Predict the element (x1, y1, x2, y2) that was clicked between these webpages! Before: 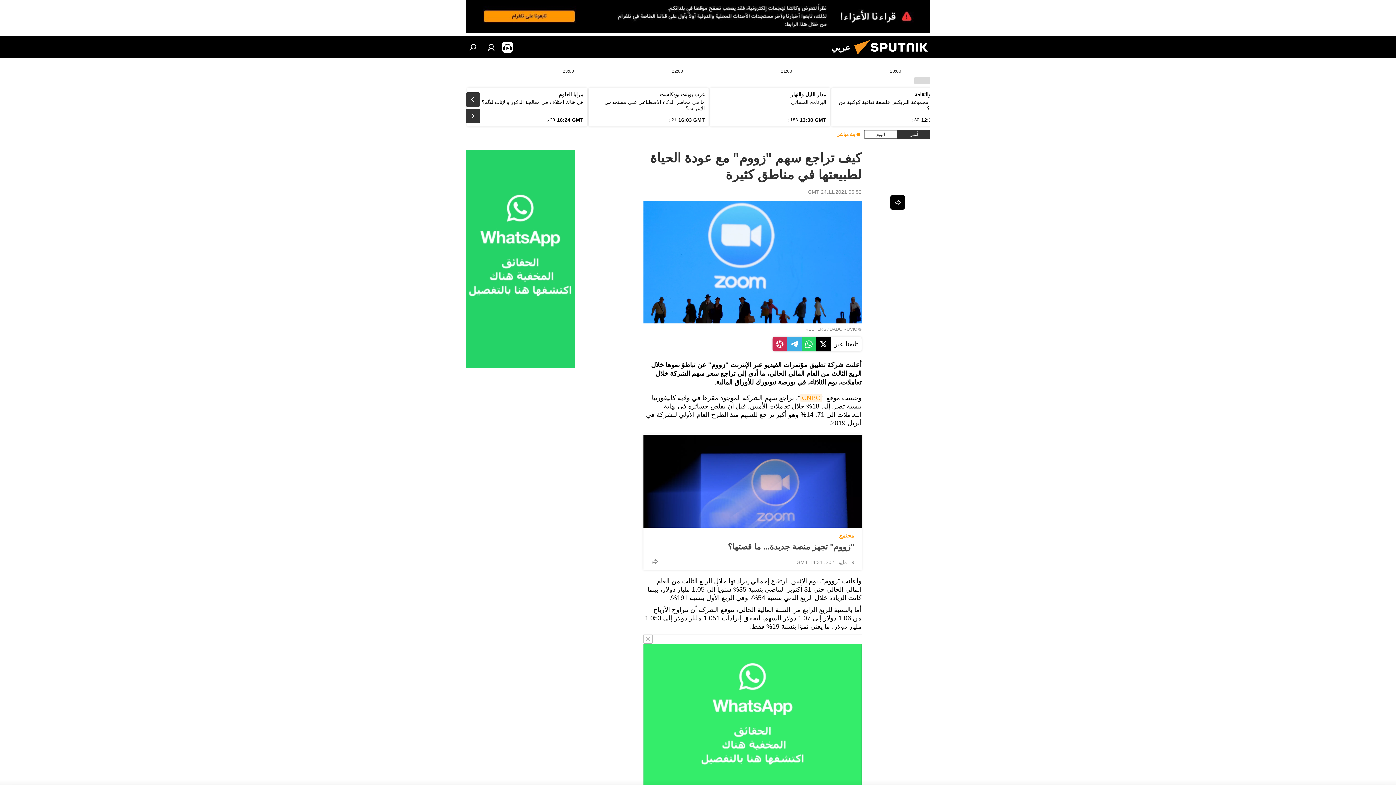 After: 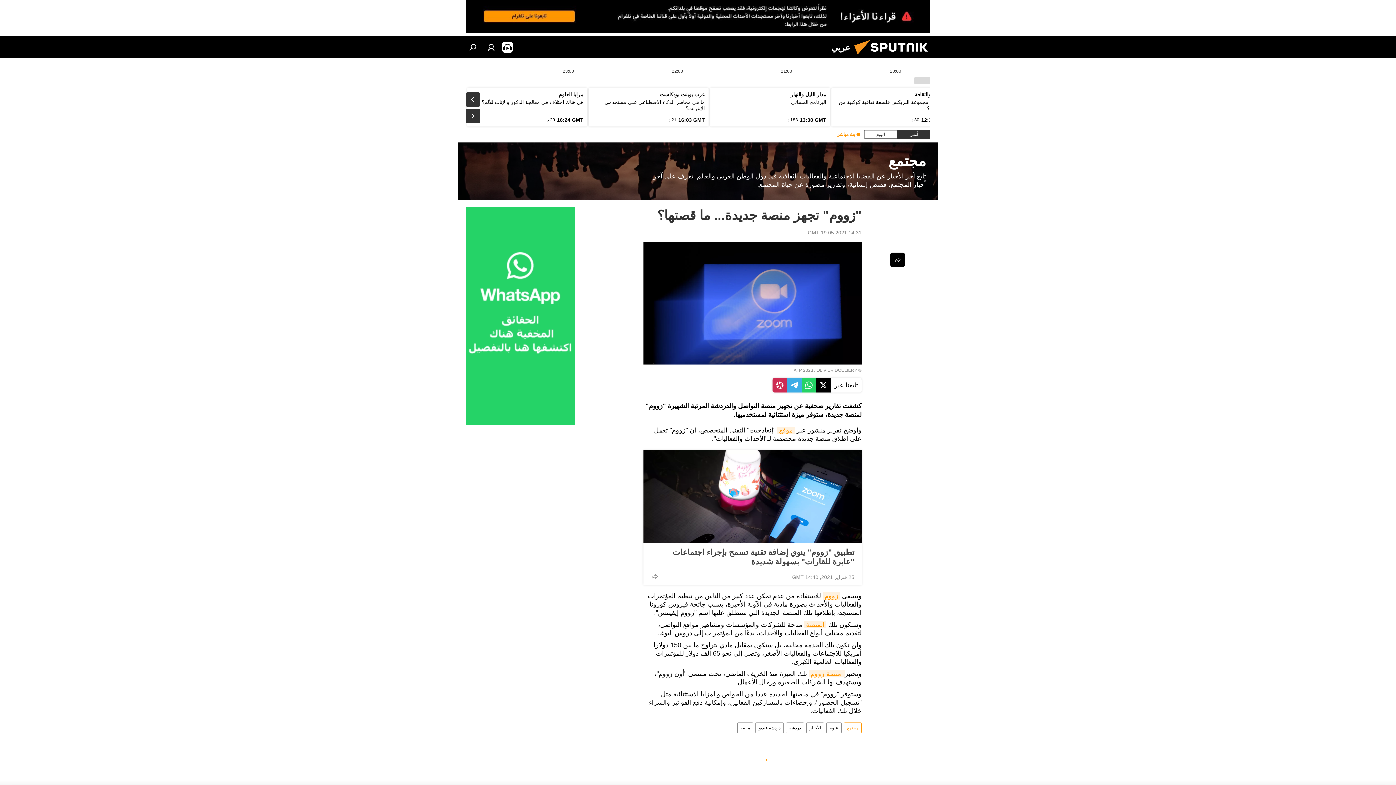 Action: bbox: (643, 434, 861, 528)